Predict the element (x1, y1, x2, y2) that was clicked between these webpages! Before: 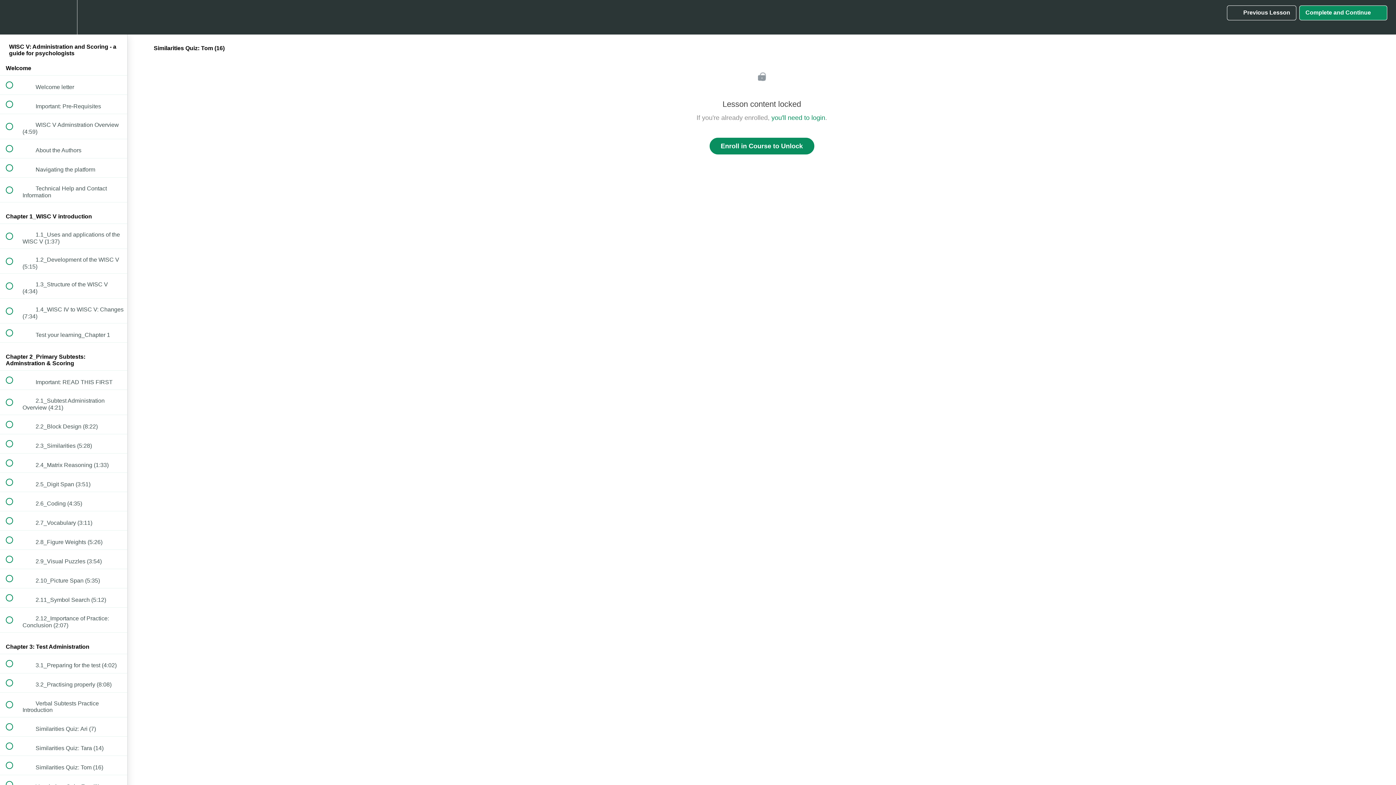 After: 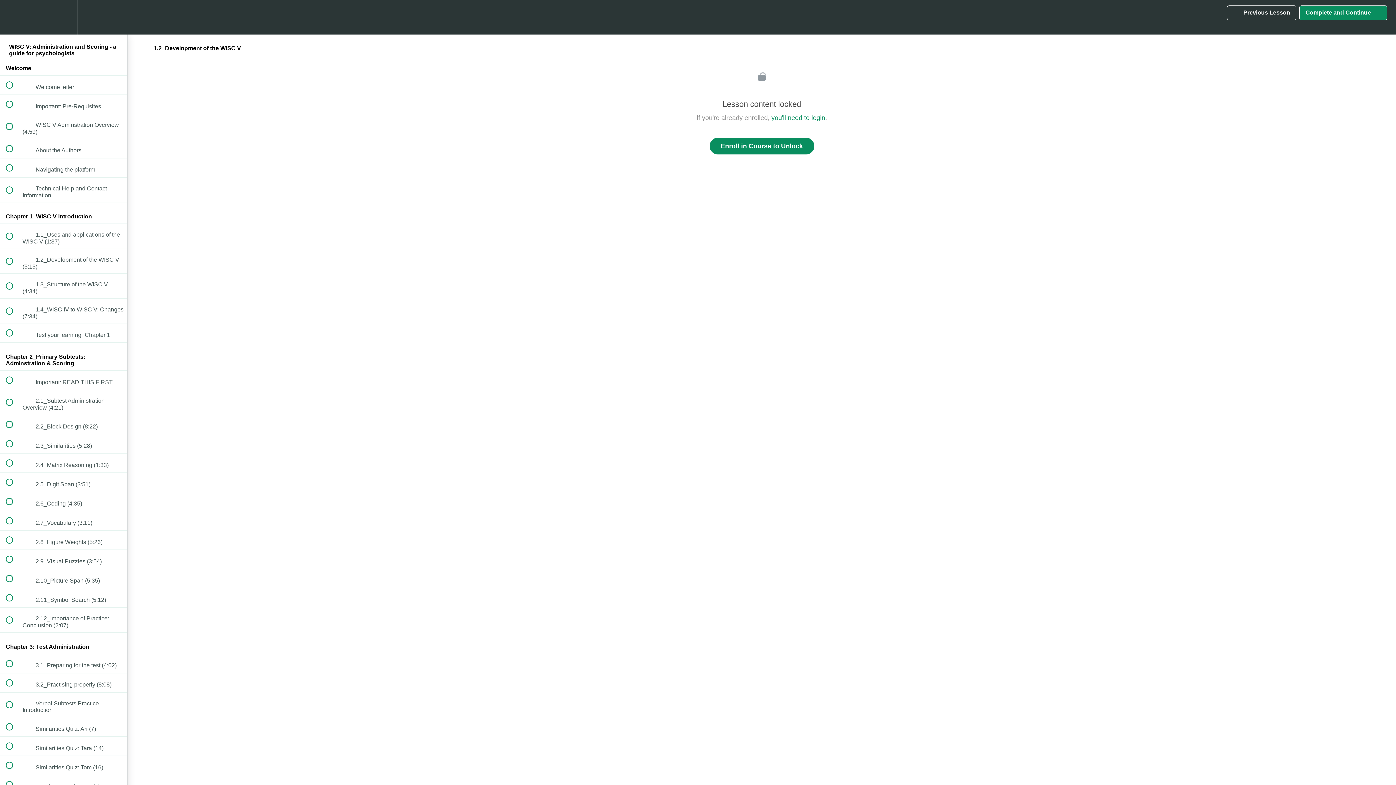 Action: bbox: (0, 249, 127, 273) label:  
 1.2_Development of the WISC V (5:15)